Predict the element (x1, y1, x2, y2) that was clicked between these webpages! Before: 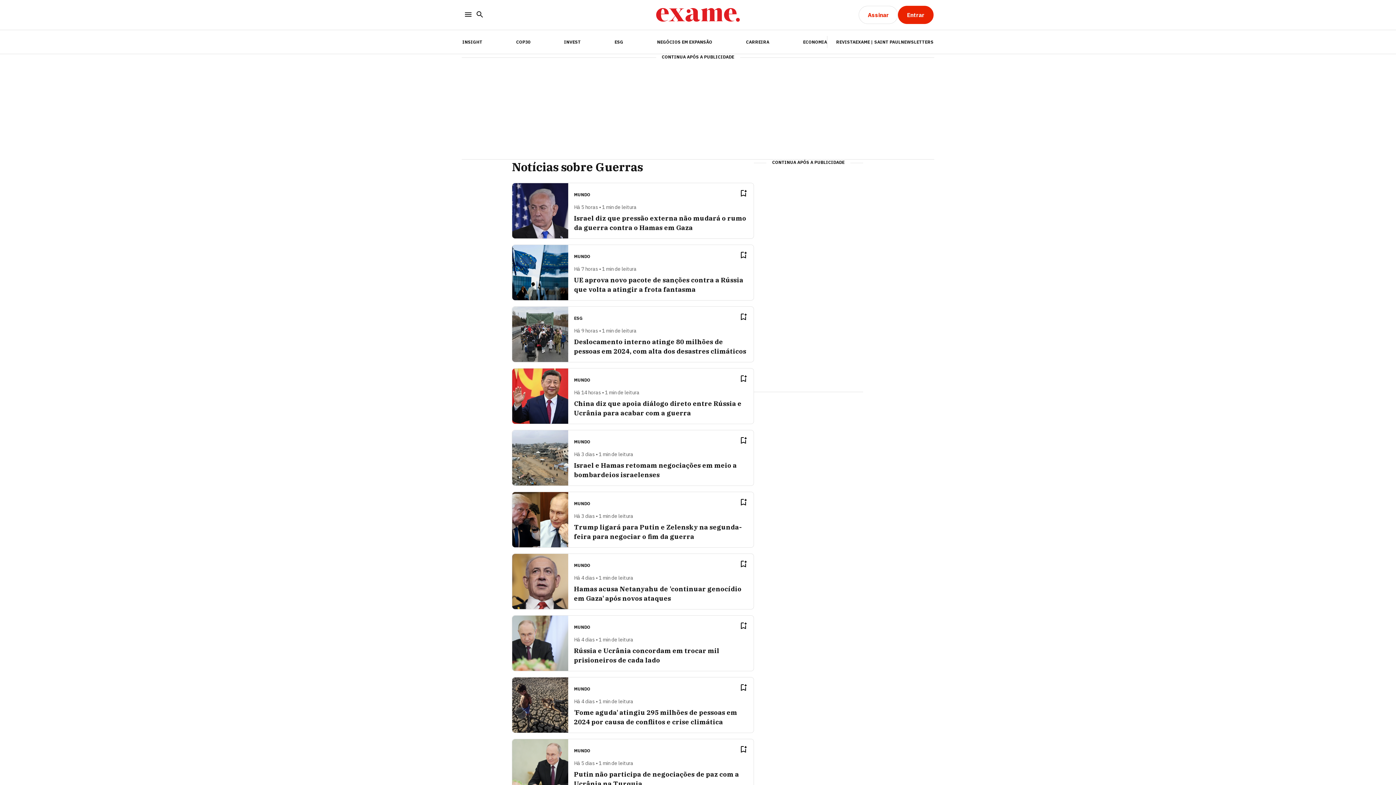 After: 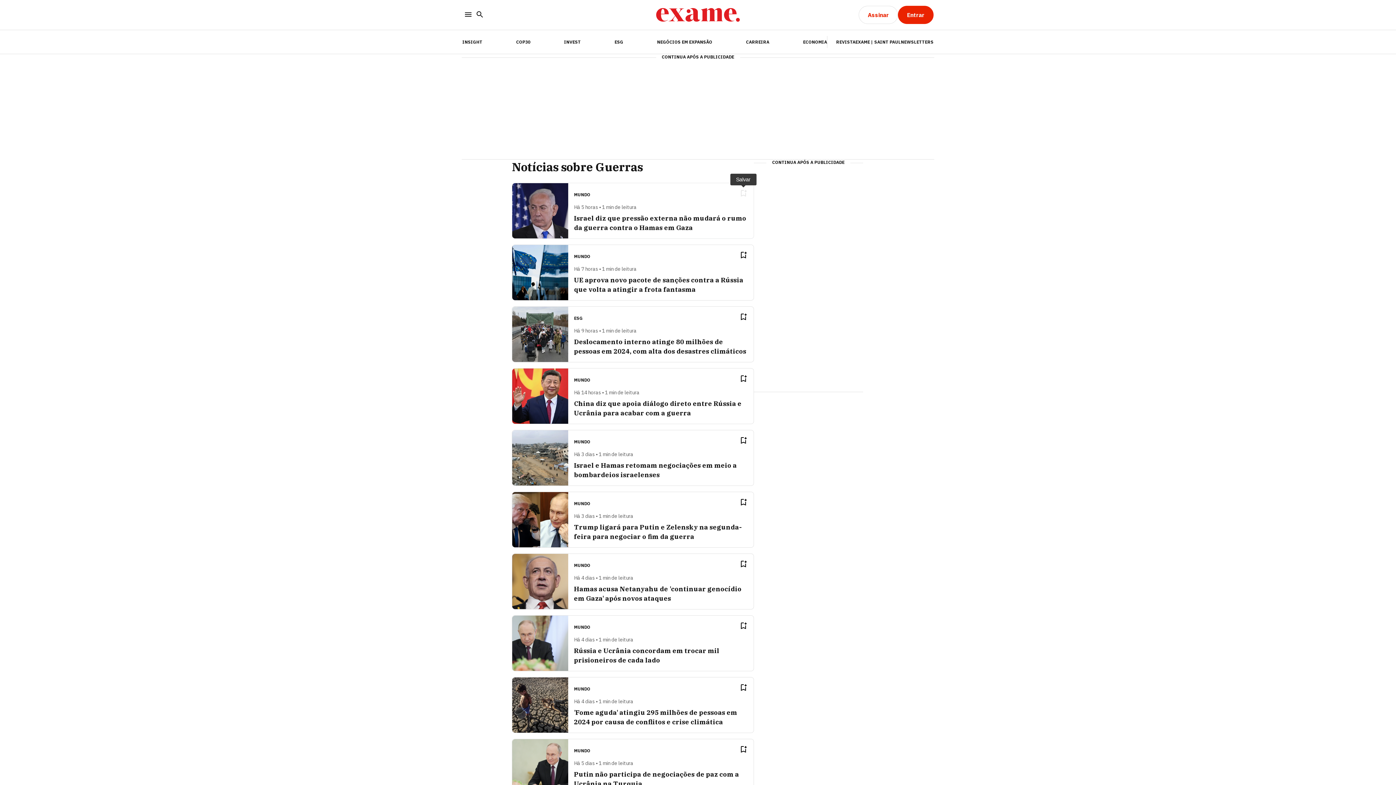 Action: bbox: (739, 189, 747, 197)